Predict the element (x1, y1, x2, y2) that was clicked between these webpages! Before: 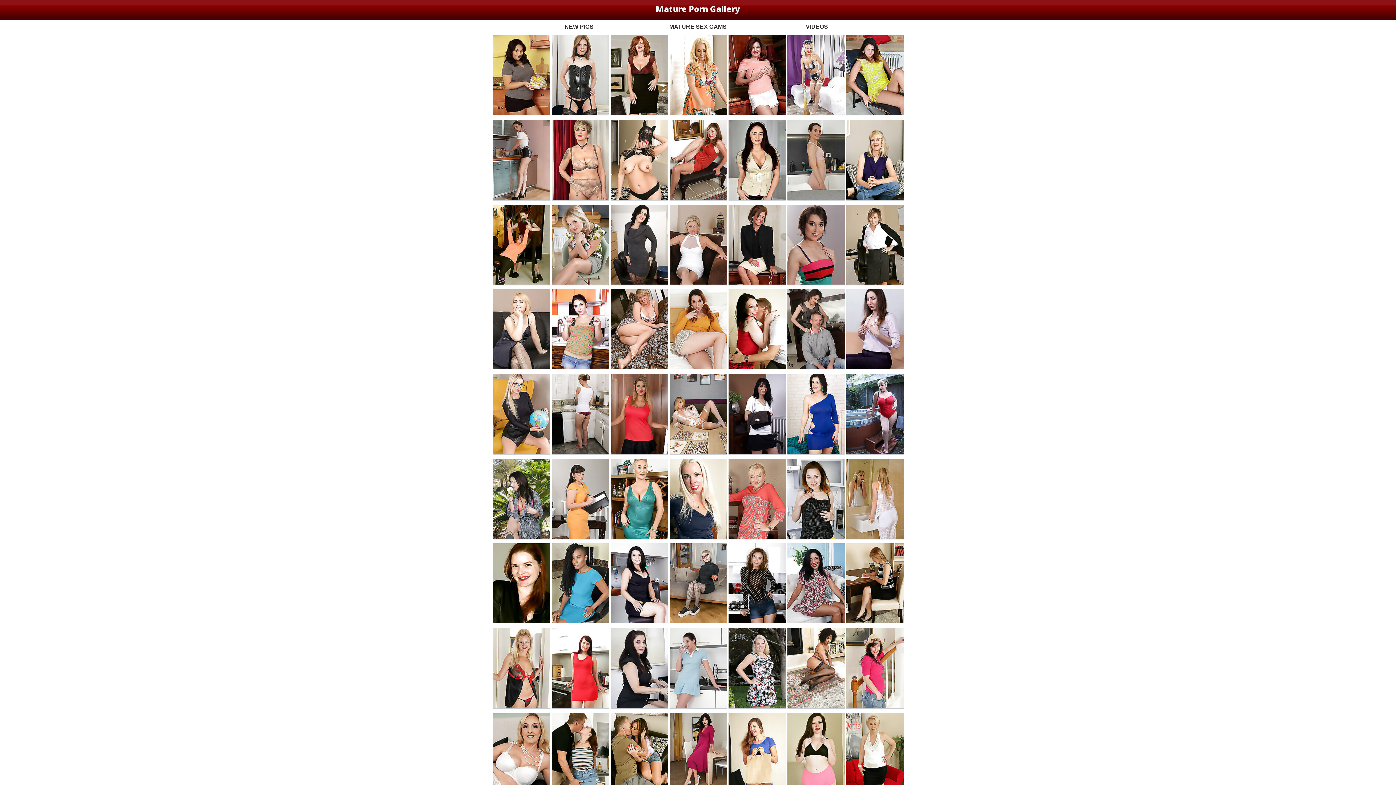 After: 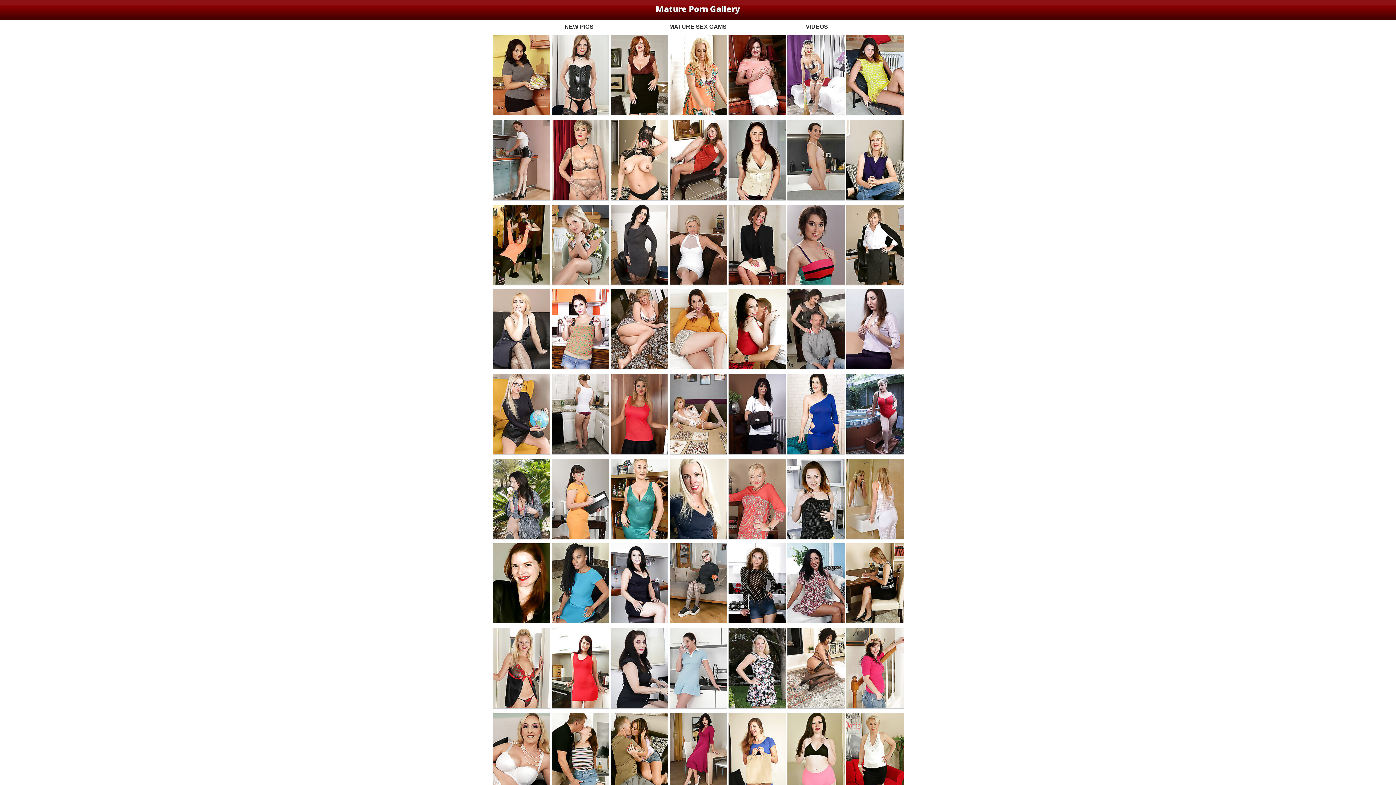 Action: bbox: (669, 34, 726, 115)